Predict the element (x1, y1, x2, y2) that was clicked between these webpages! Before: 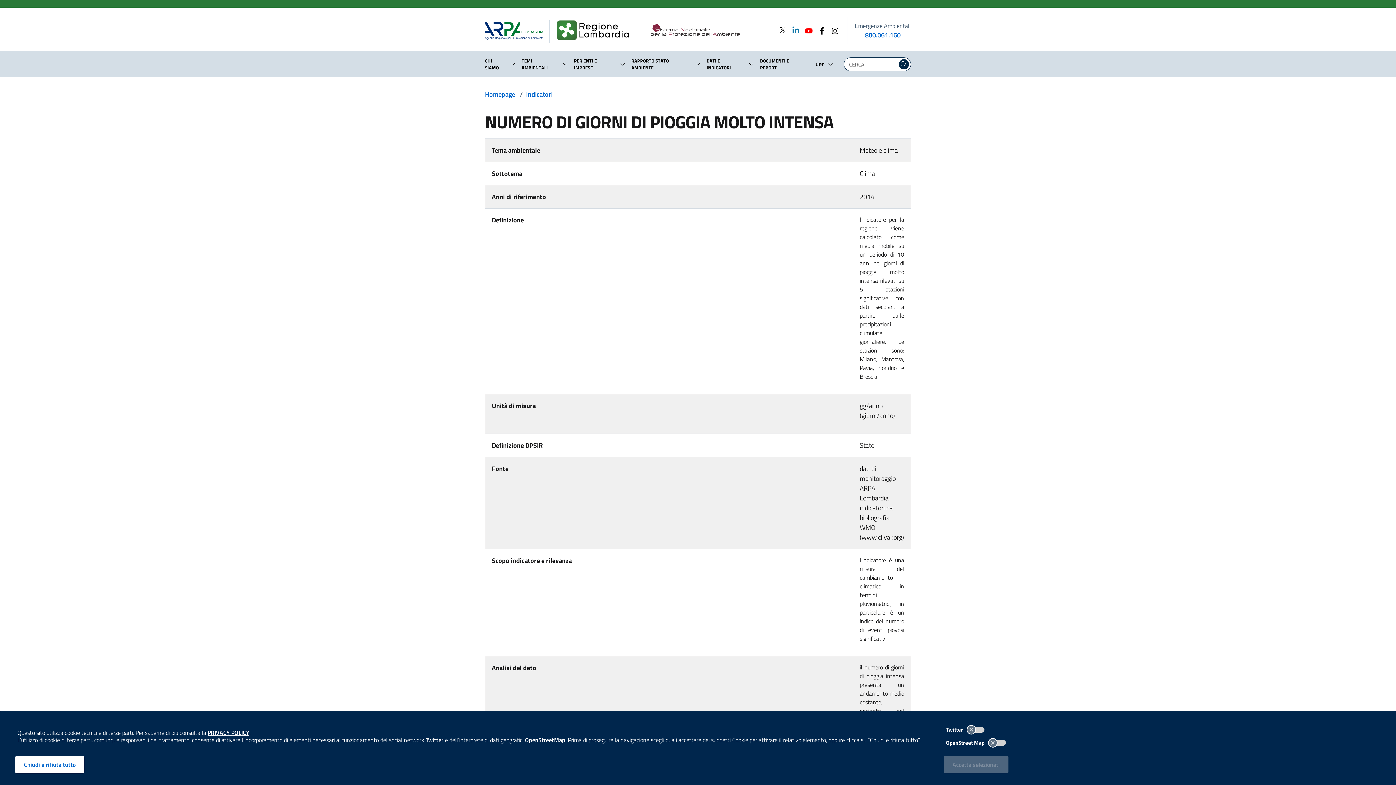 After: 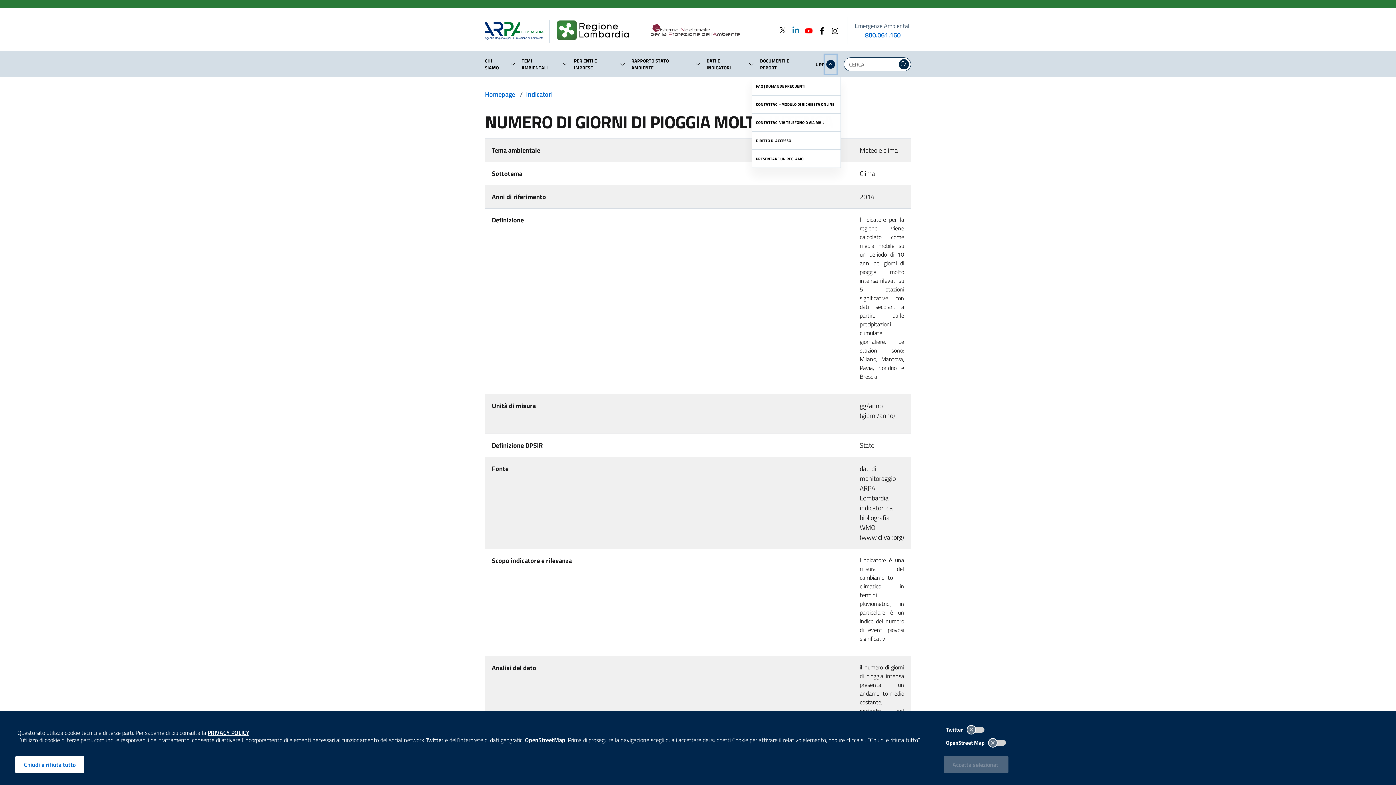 Action: bbox: (824, 54, 836, 73) label: Lista sotto-voci di URP